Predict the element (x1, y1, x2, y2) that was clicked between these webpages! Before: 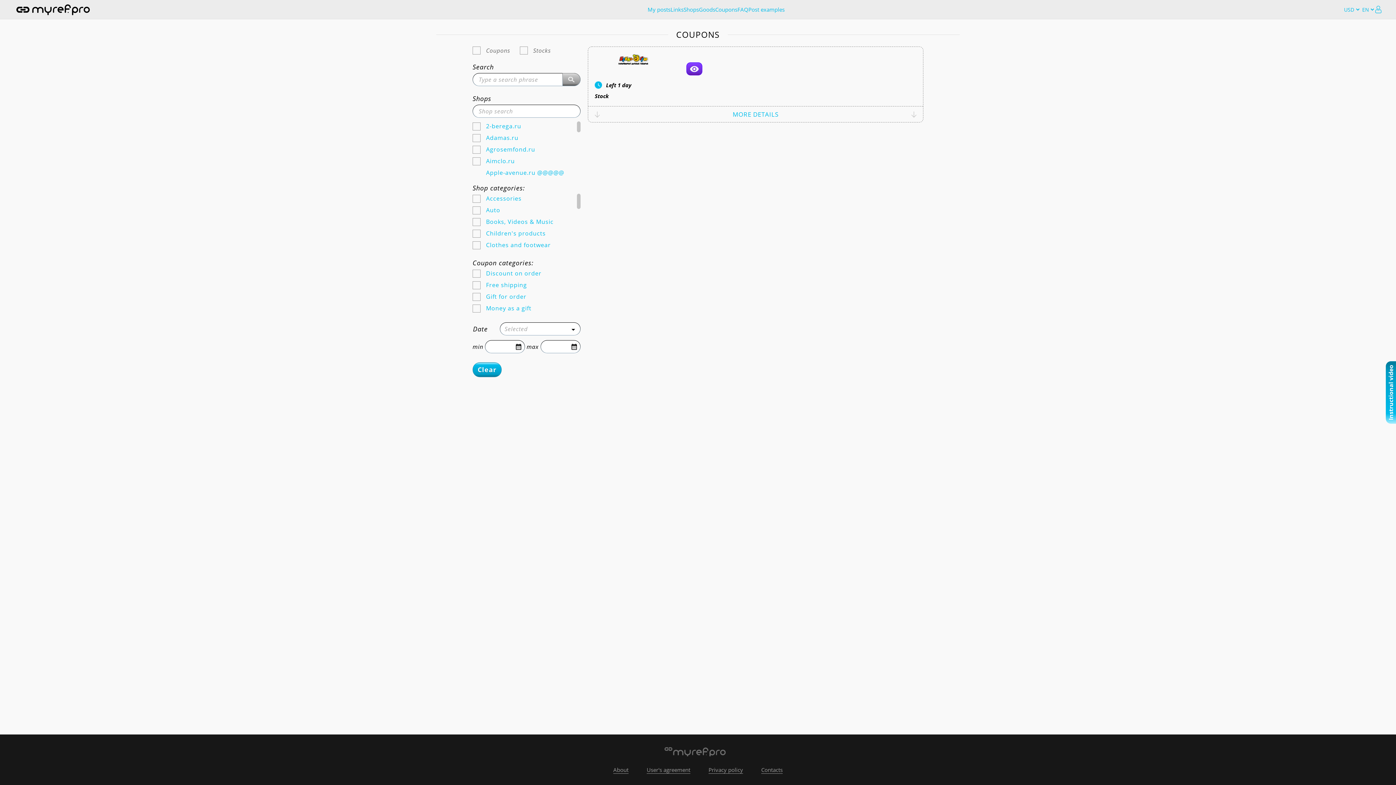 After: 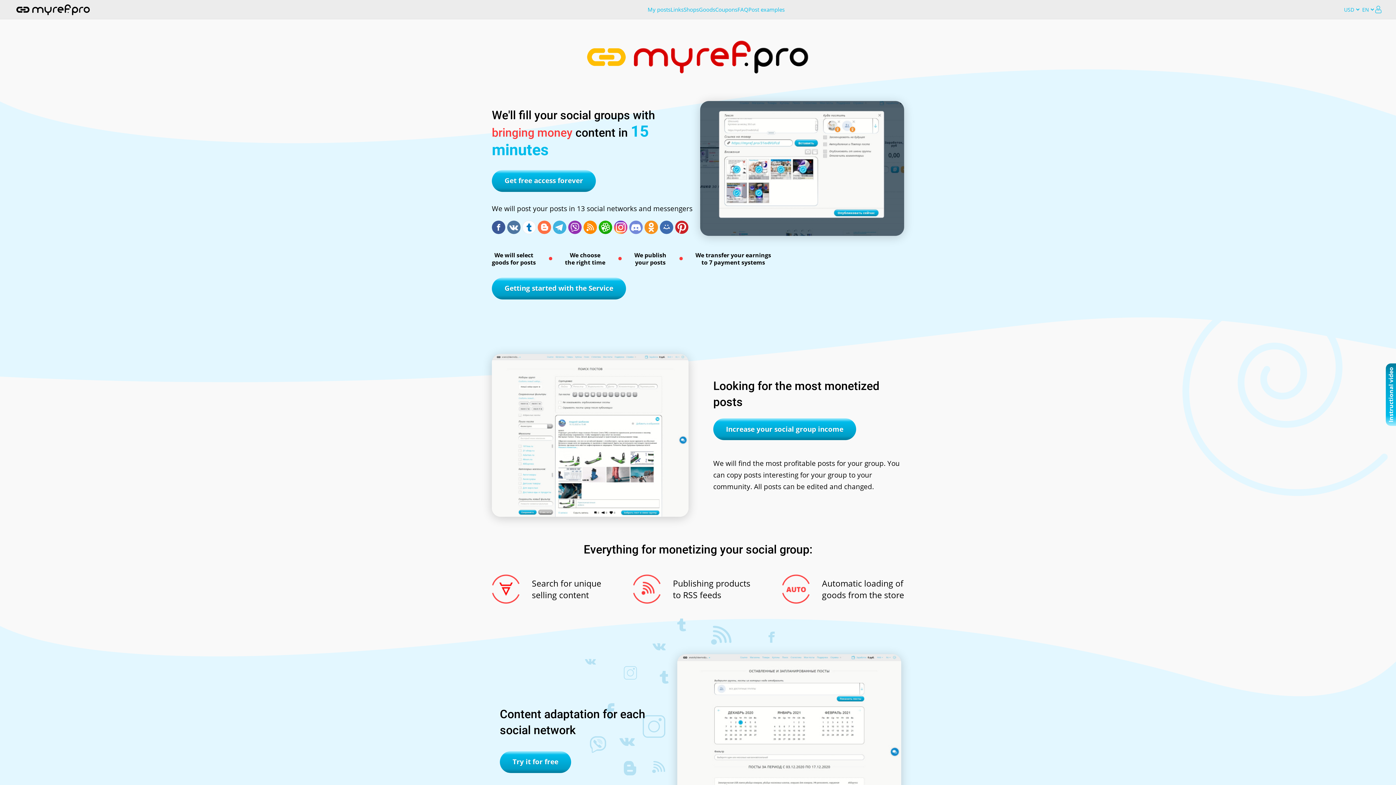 Action: bbox: (664, 744, 731, 756)